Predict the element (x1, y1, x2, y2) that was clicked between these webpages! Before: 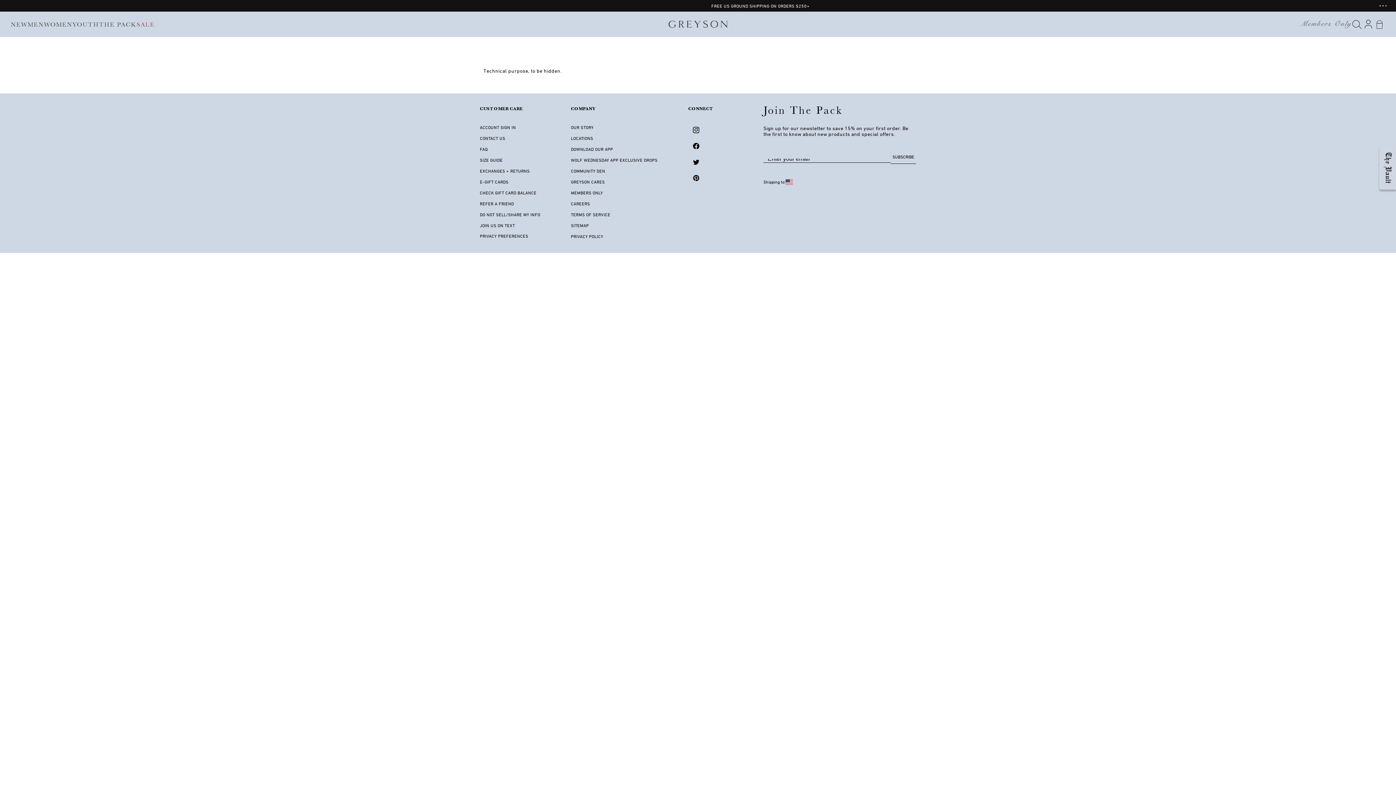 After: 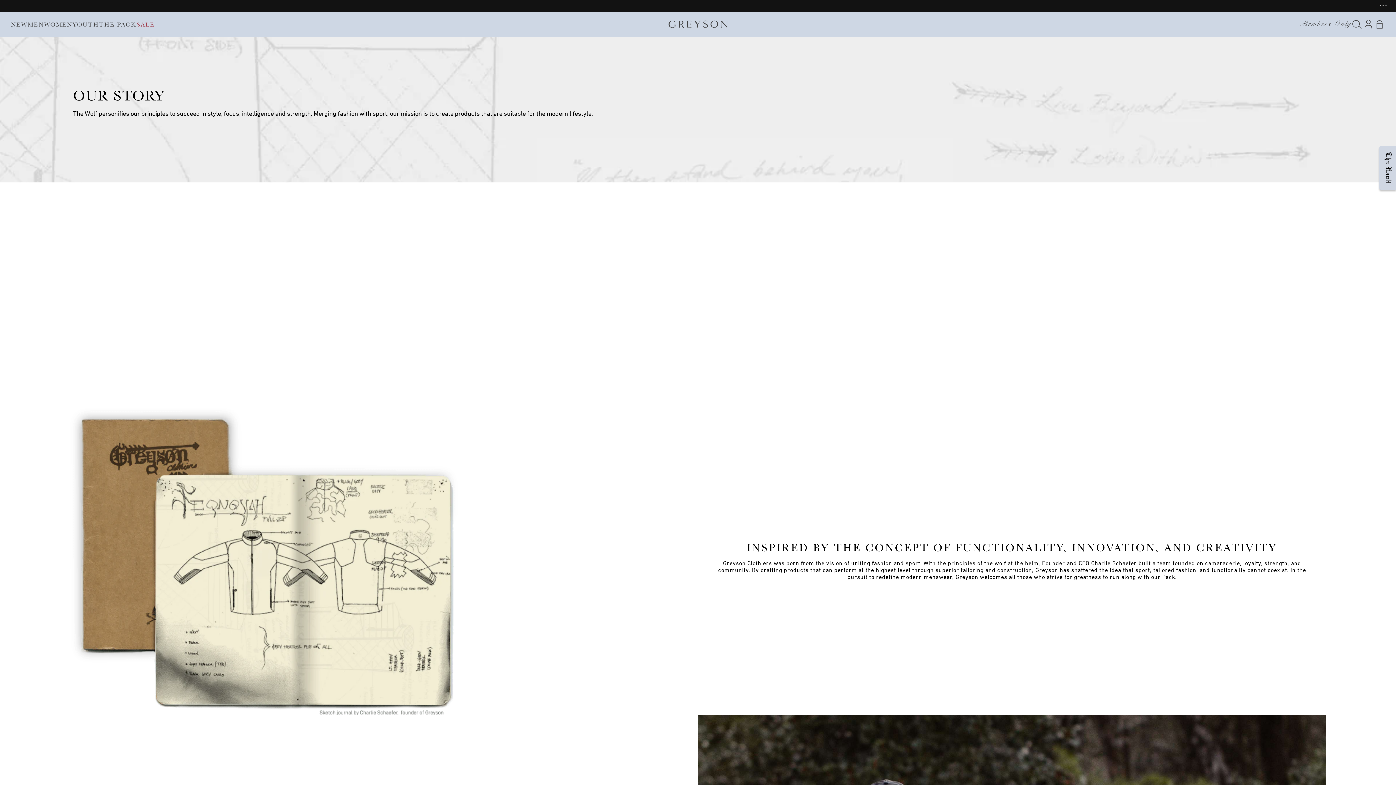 Action: label: OUR STORY bbox: (571, 122, 688, 133)